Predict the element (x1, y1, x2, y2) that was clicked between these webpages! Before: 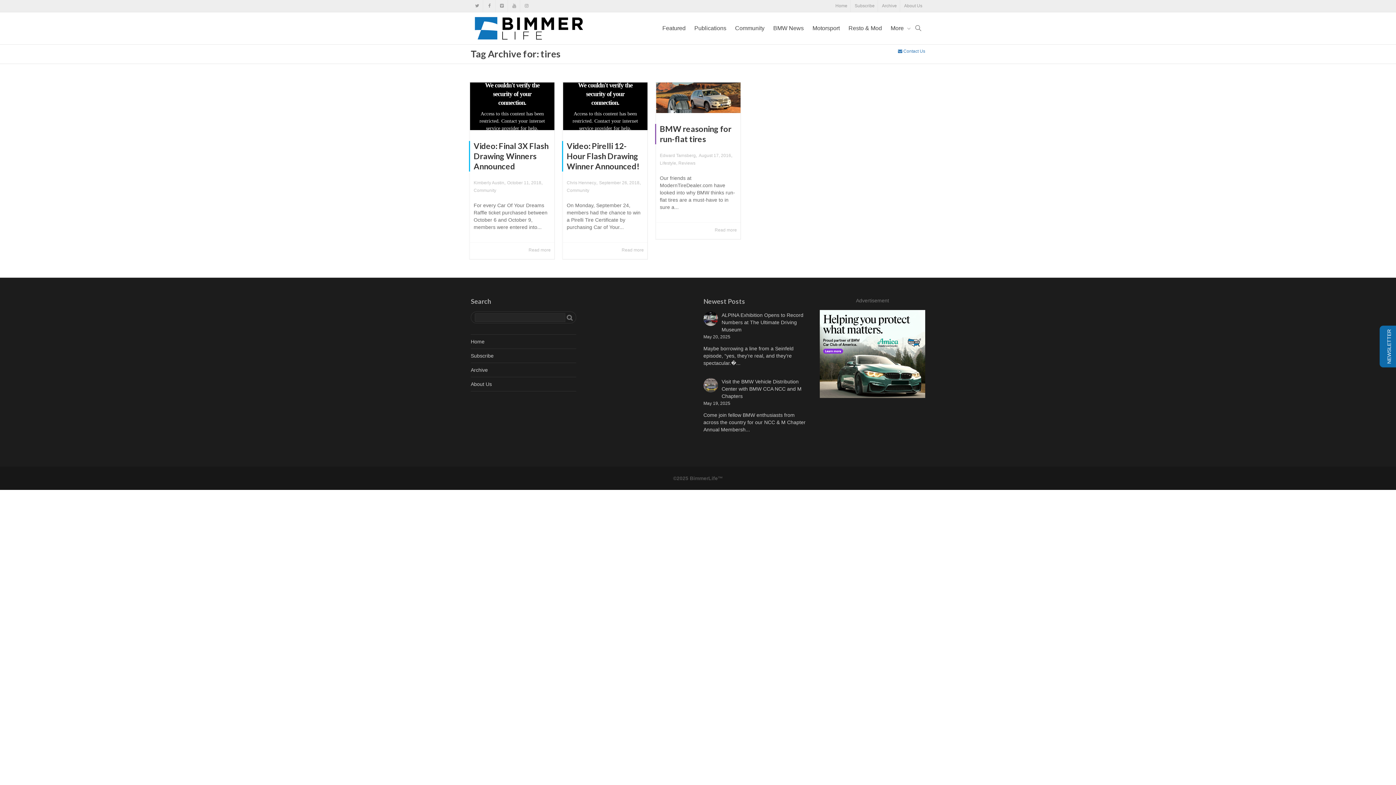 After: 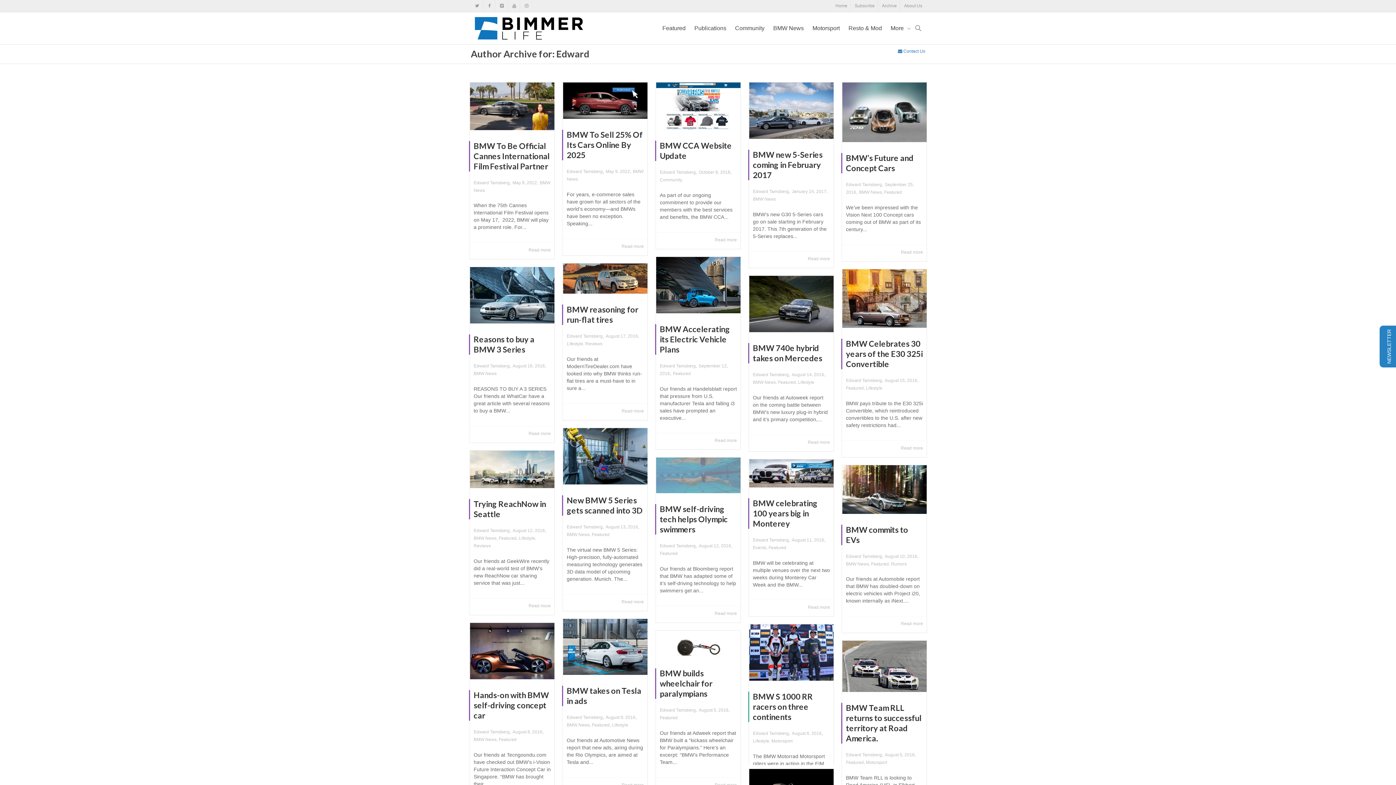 Action: label: Edward Tamsberg bbox: (660, 152, 696, 158)